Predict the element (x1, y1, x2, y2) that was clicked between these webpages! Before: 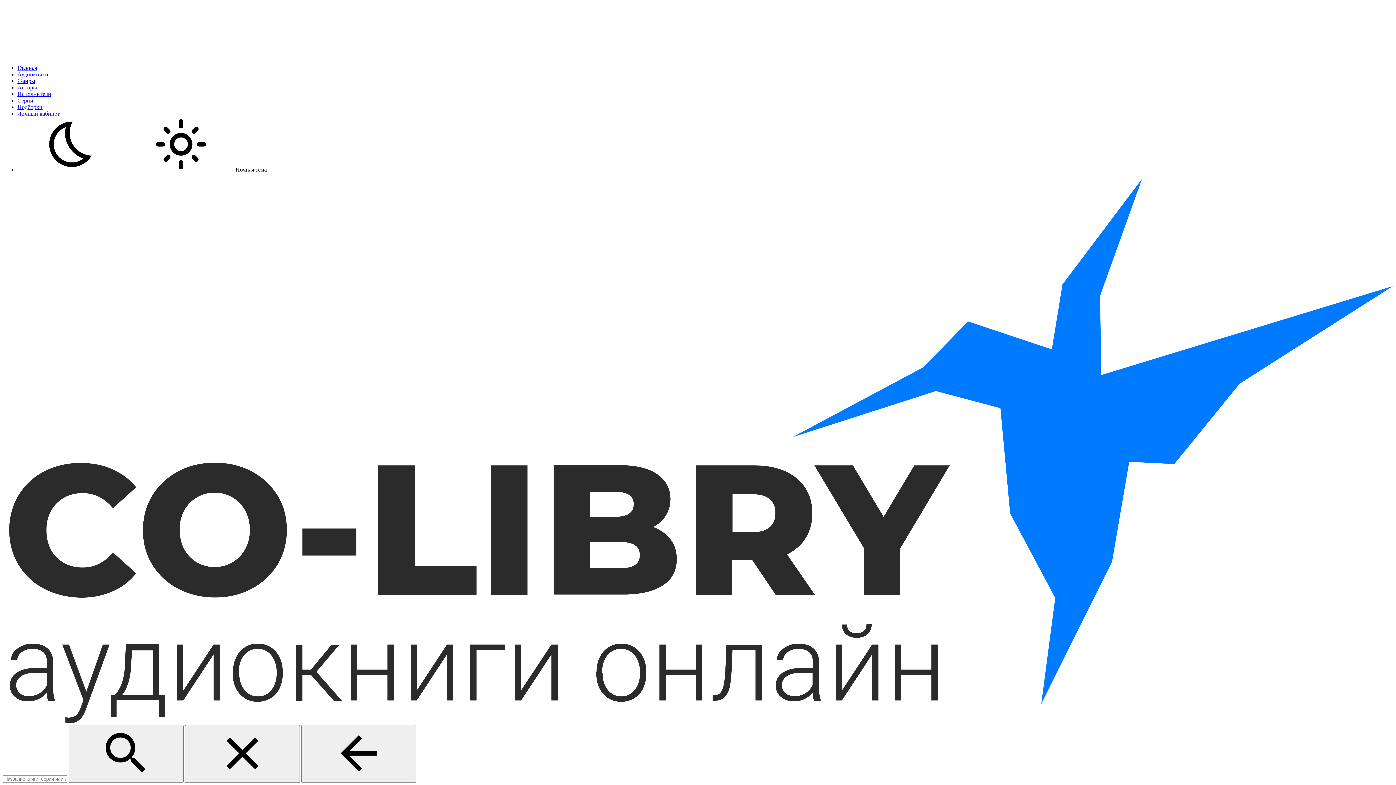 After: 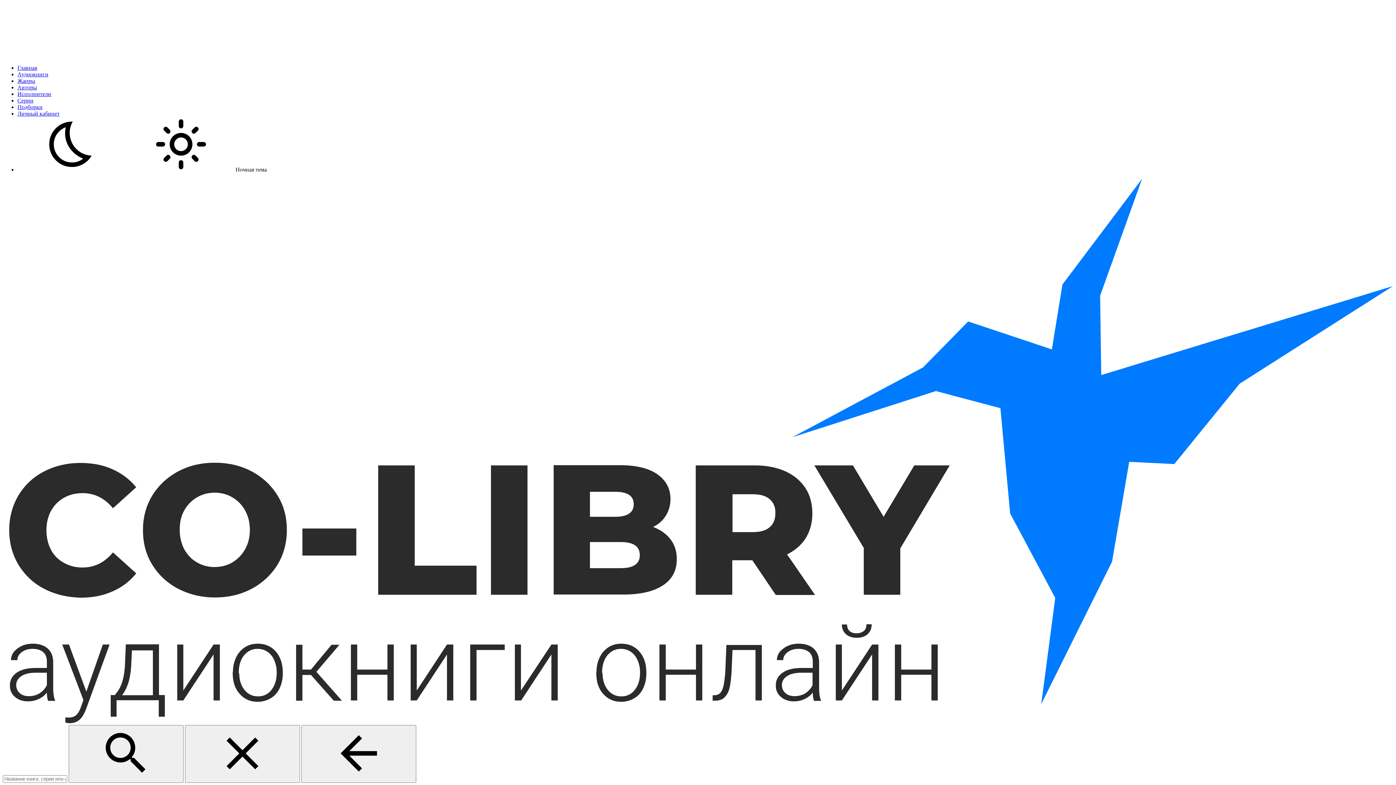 Action: bbox: (2, 719, 1393, 725)